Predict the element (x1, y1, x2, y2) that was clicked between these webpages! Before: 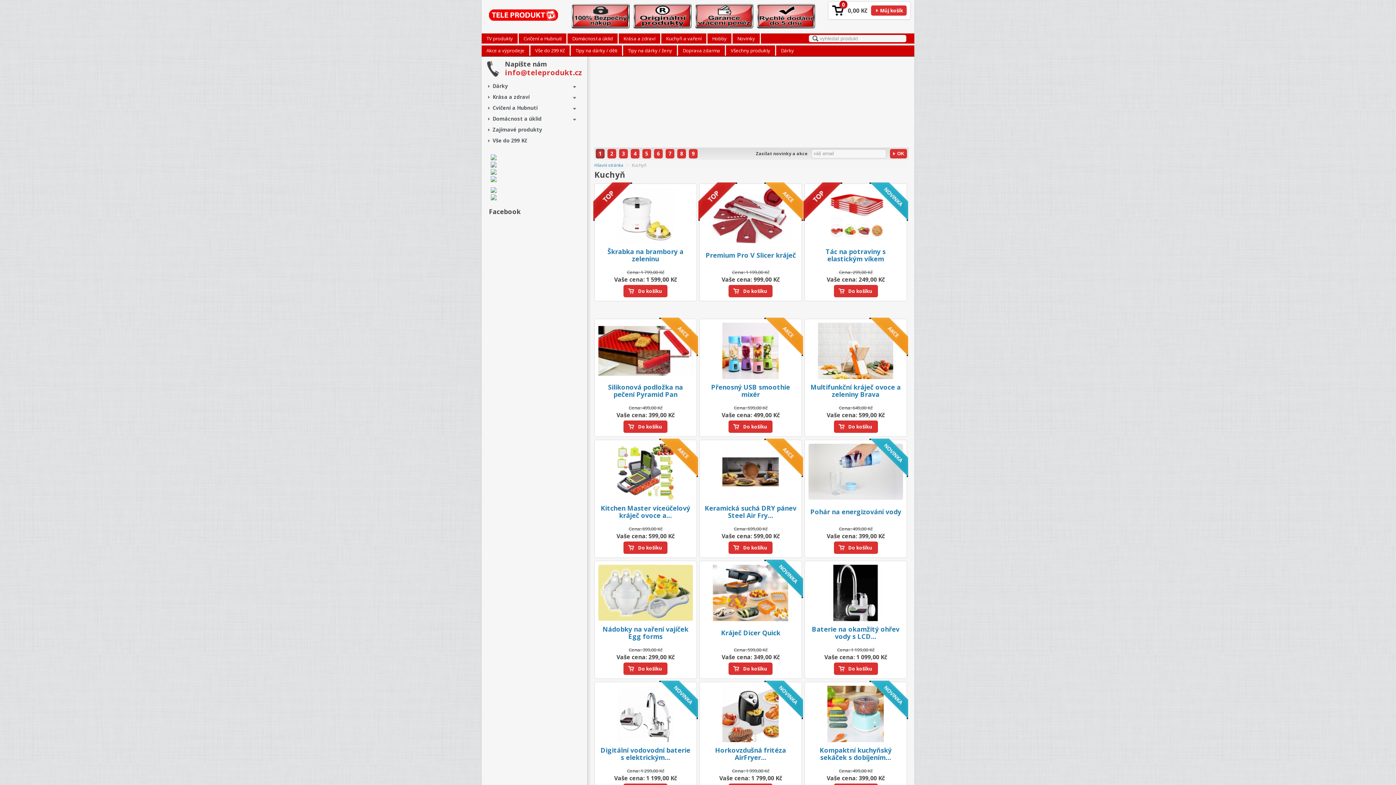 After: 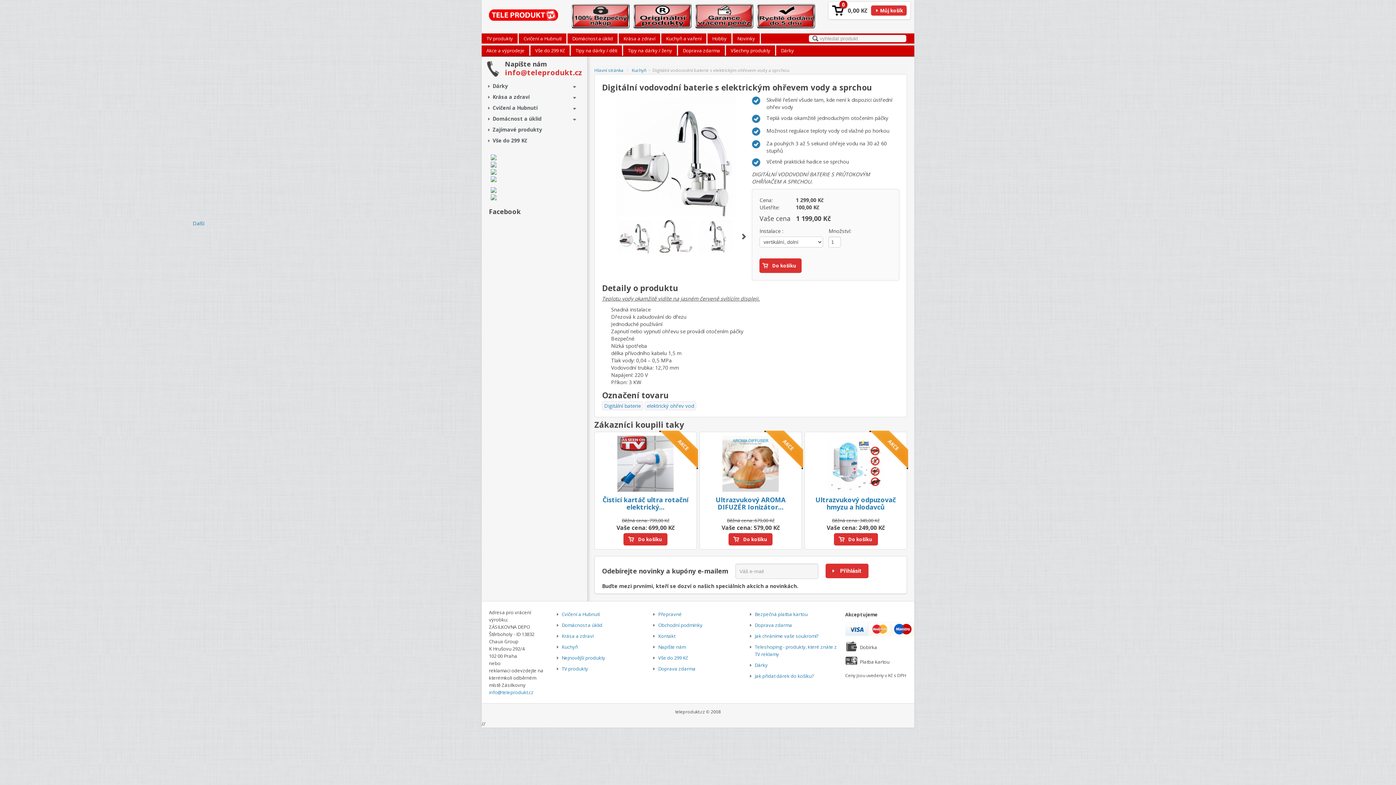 Action: label: Digitální vodovodní baterie s elektrickým... bbox: (598, 746, 692, 762)